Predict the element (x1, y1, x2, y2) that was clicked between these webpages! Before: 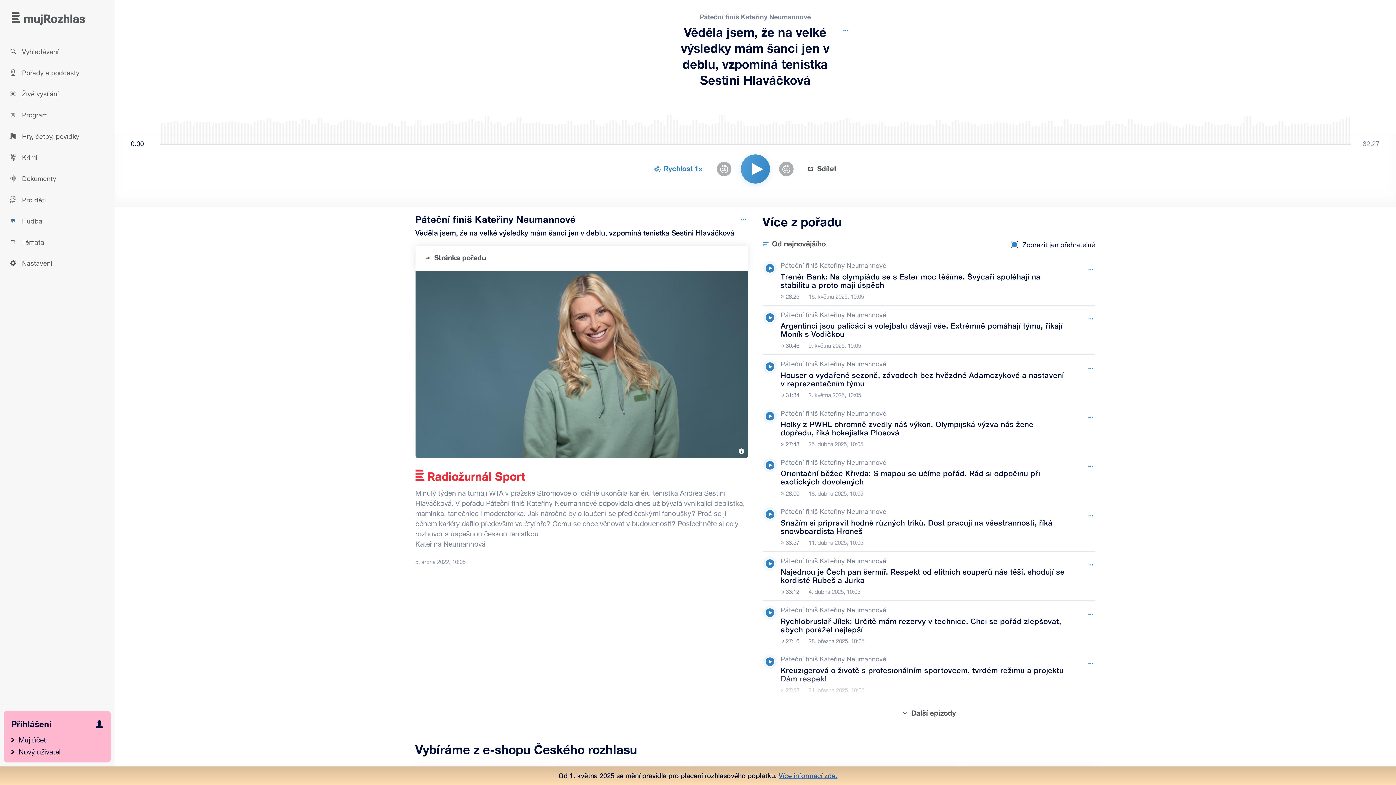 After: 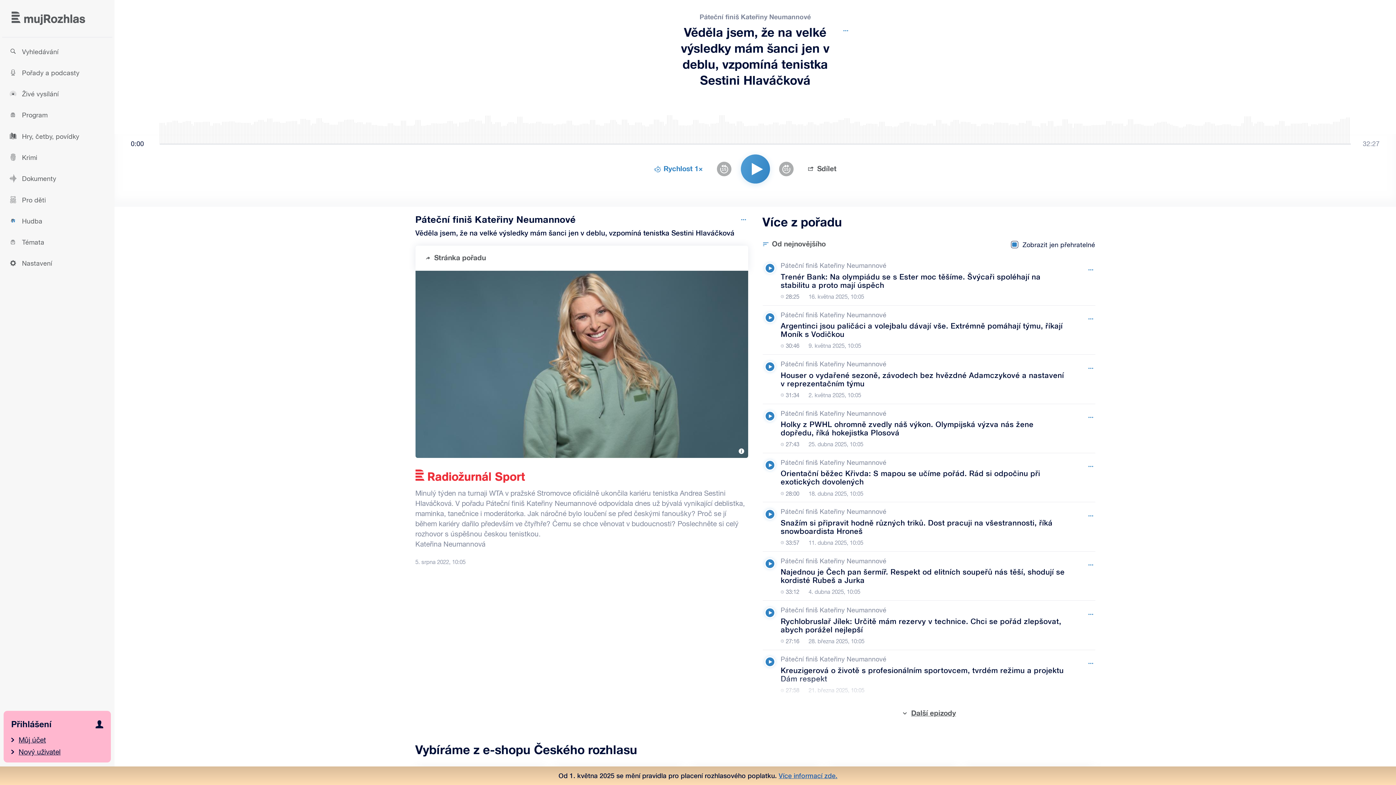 Action: bbox: (762, 655, 777, 669) label: Přehrát